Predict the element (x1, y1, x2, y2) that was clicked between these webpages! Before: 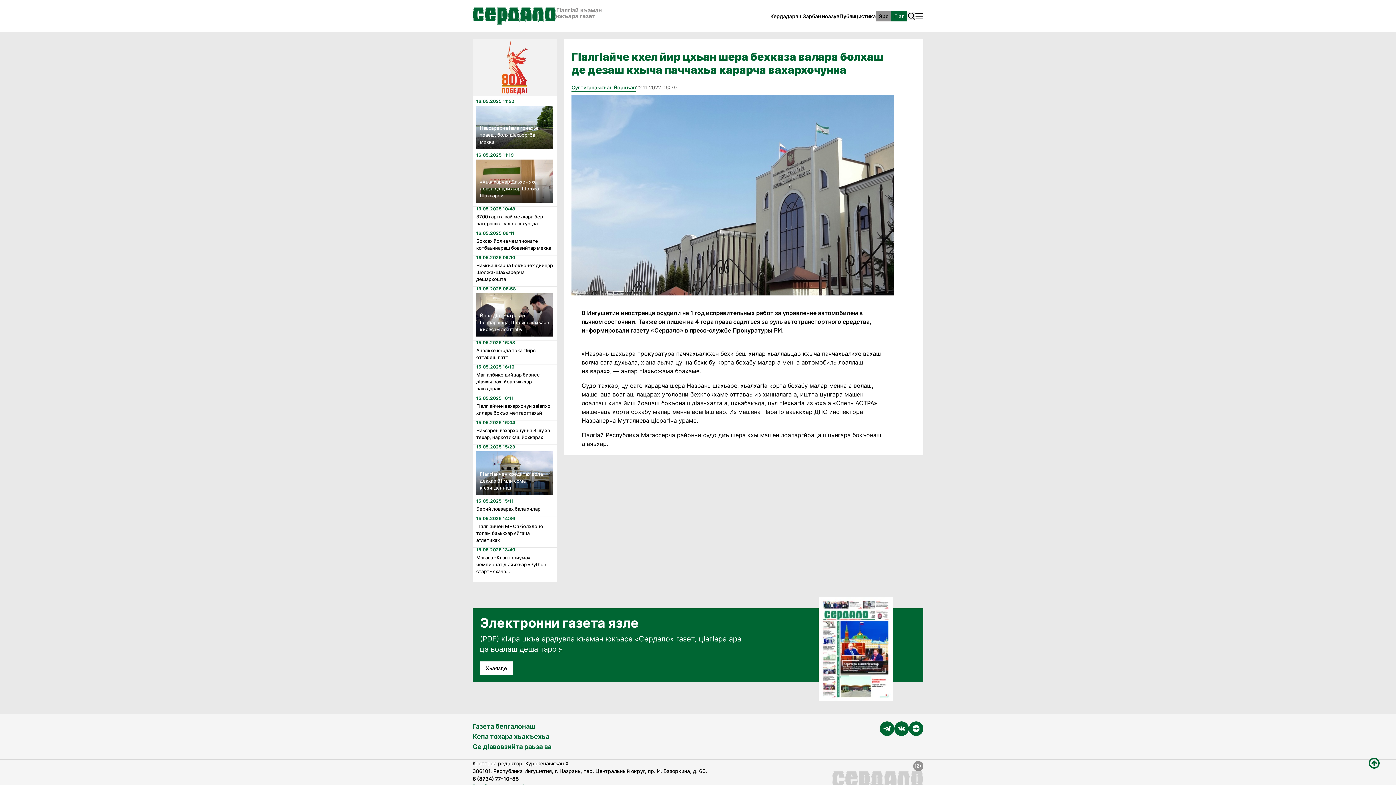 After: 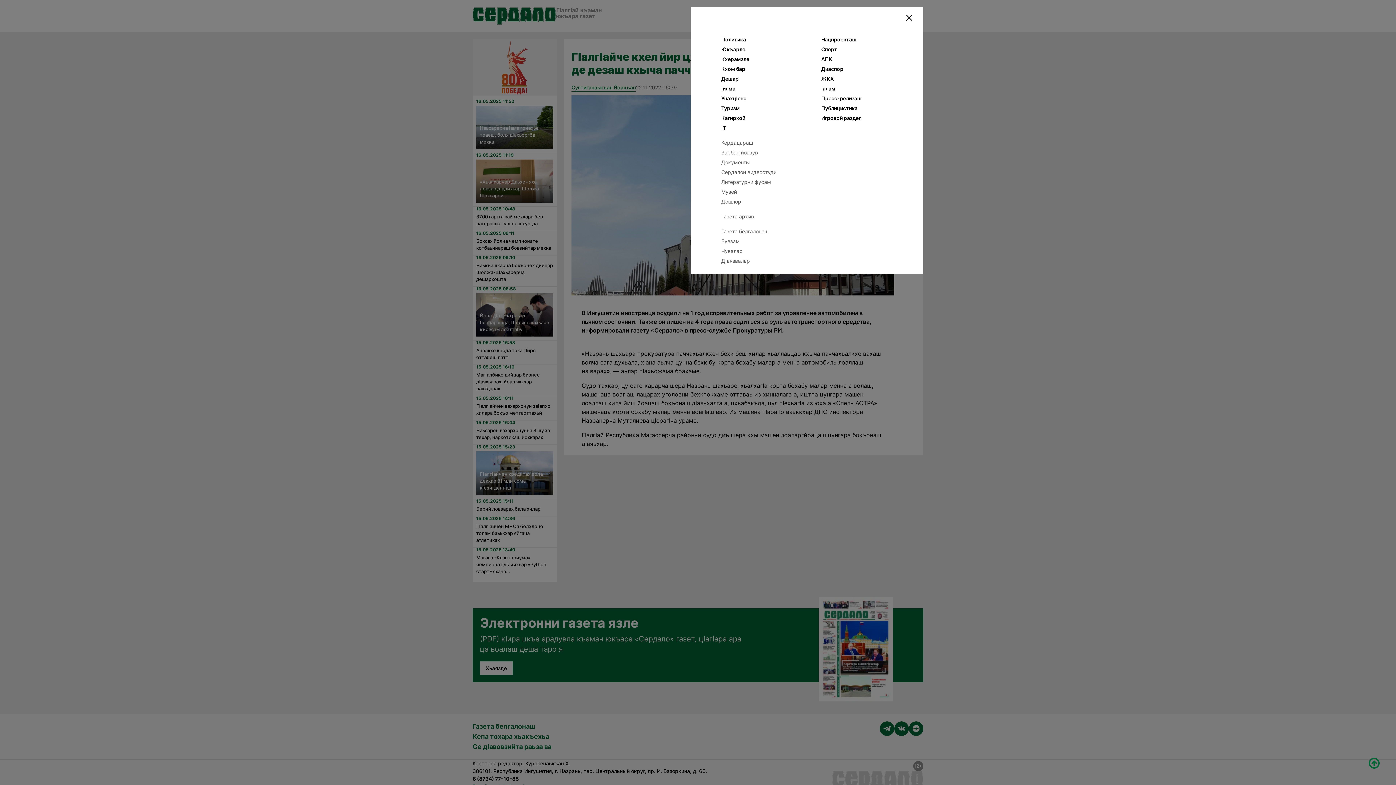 Action: bbox: (915, 12, 923, 19)